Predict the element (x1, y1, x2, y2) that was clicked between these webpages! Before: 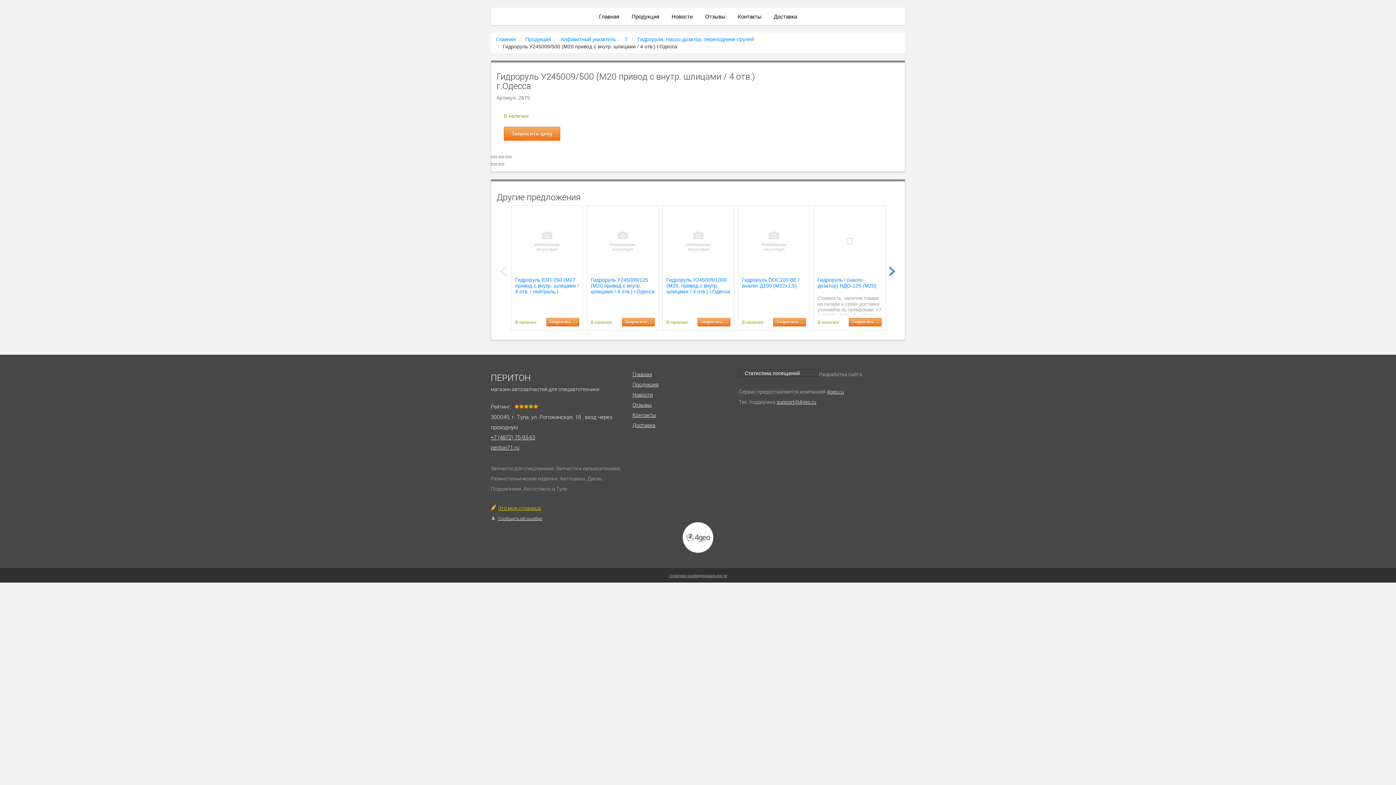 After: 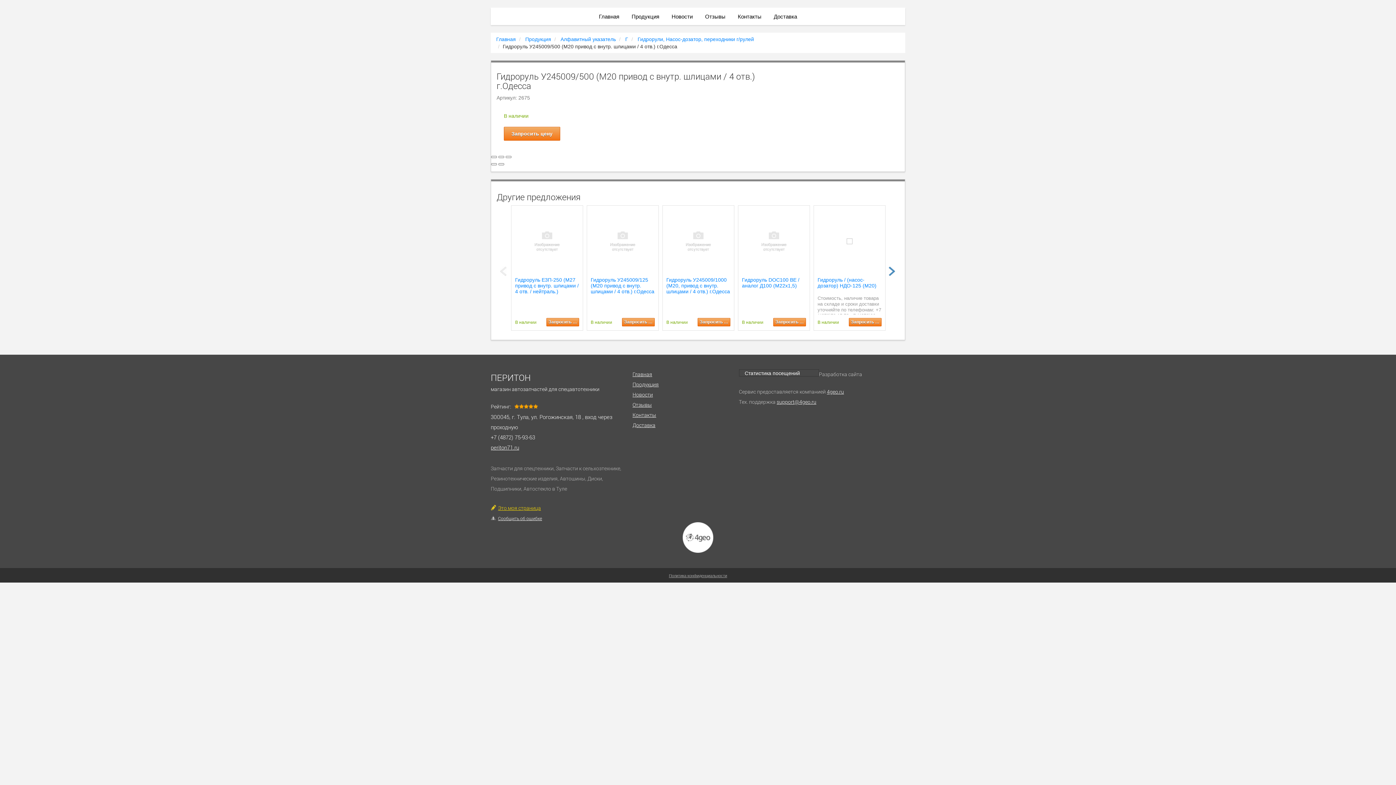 Action: label: +7 (4872) 75-93-63 bbox: (490, 433, 535, 441)